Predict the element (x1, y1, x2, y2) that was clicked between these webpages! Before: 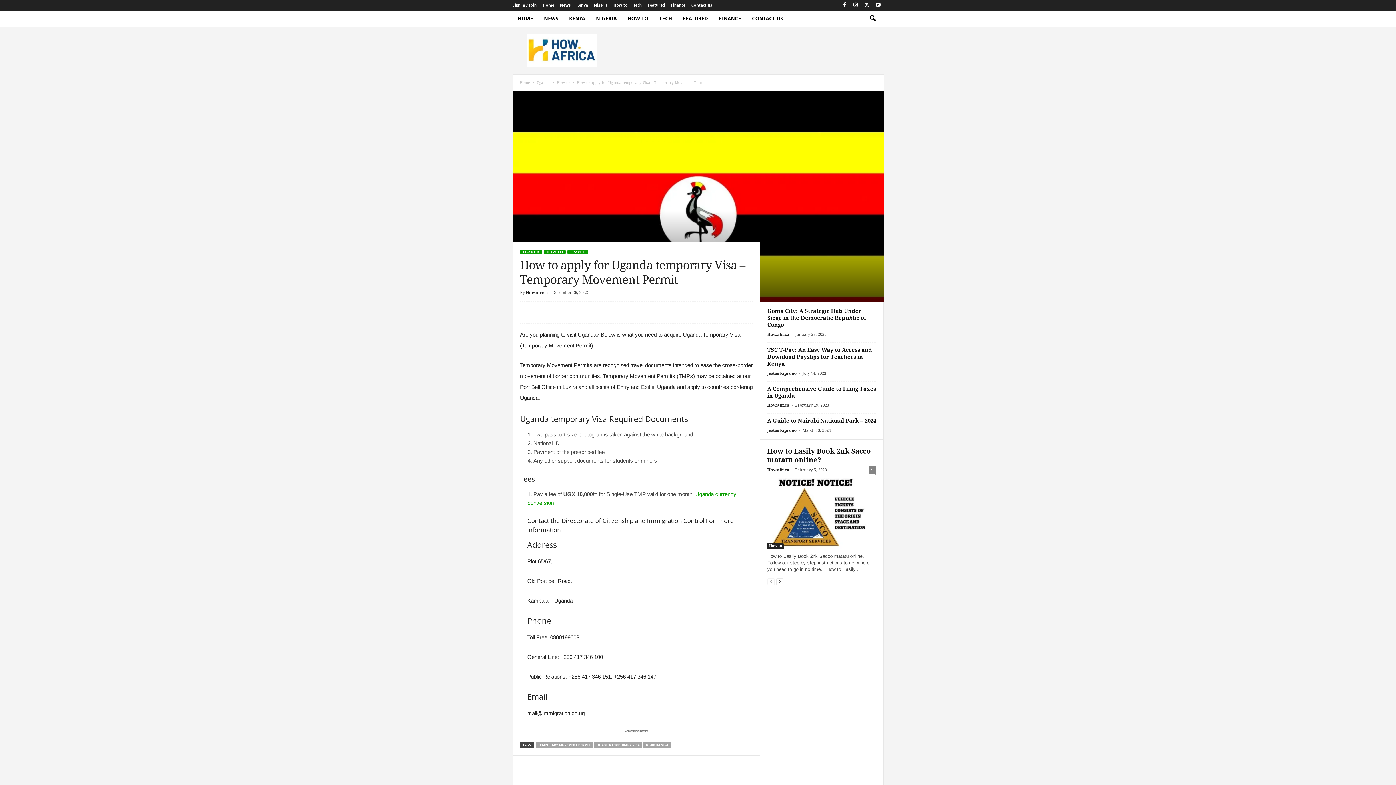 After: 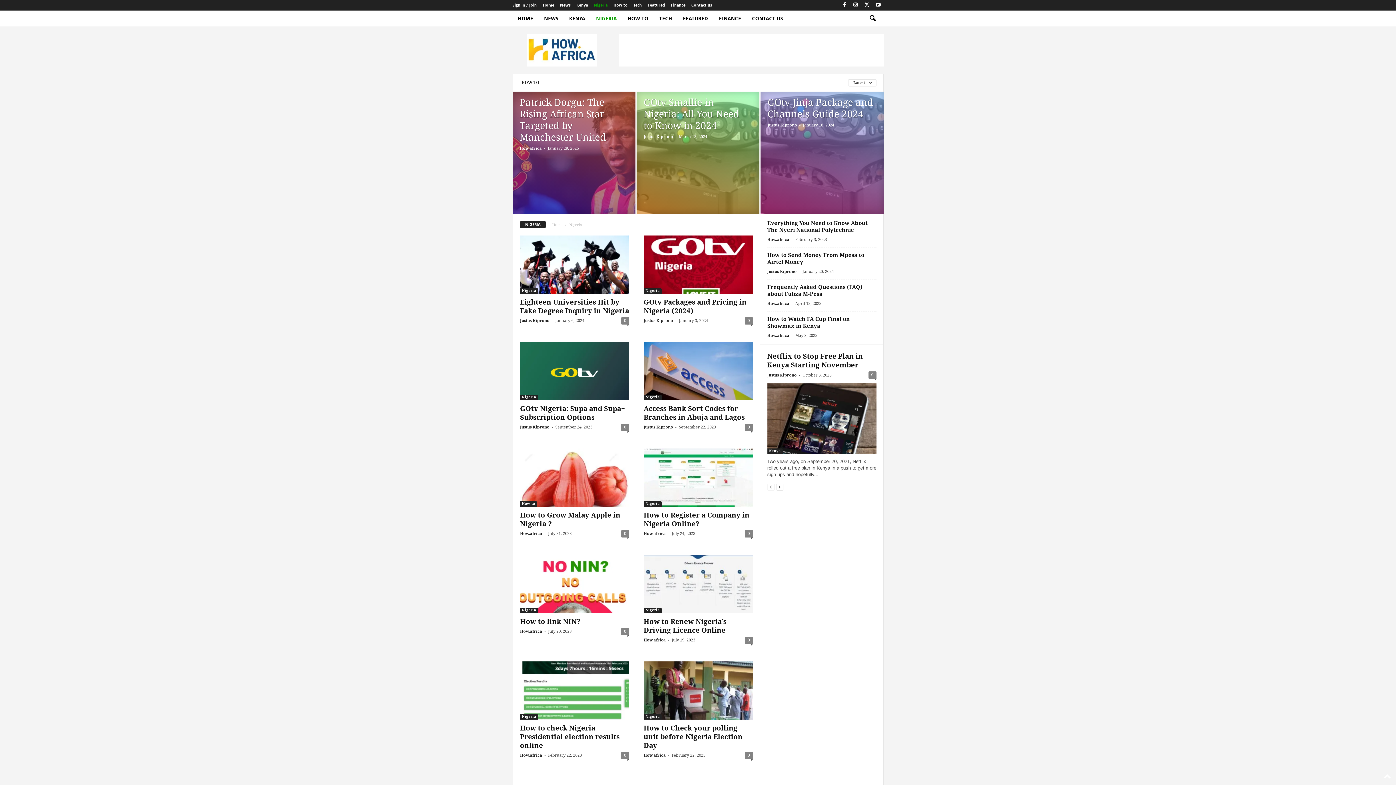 Action: bbox: (590, 10, 622, 26) label: NIGERIA